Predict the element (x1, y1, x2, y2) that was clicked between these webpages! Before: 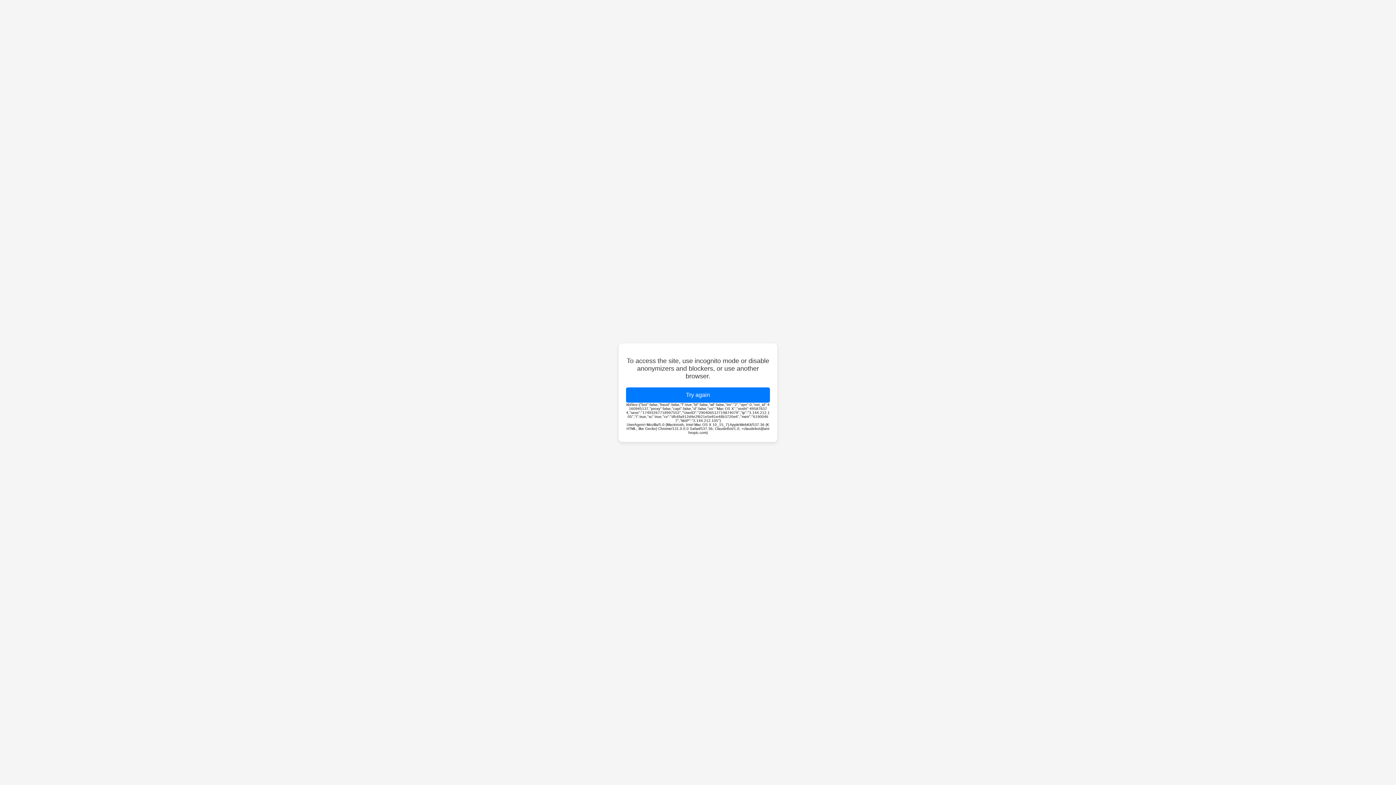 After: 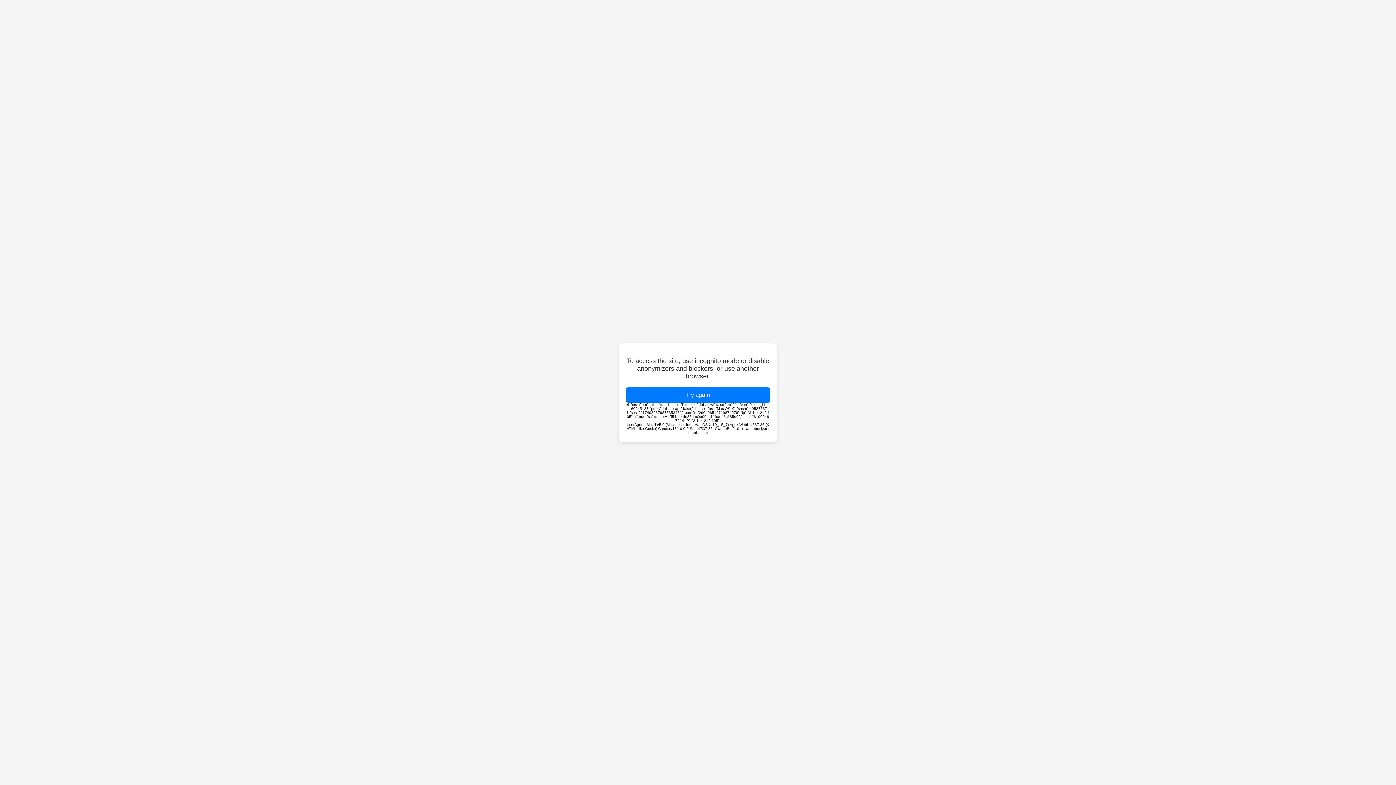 Action: bbox: (626, 387, 770, 402) label: Try again